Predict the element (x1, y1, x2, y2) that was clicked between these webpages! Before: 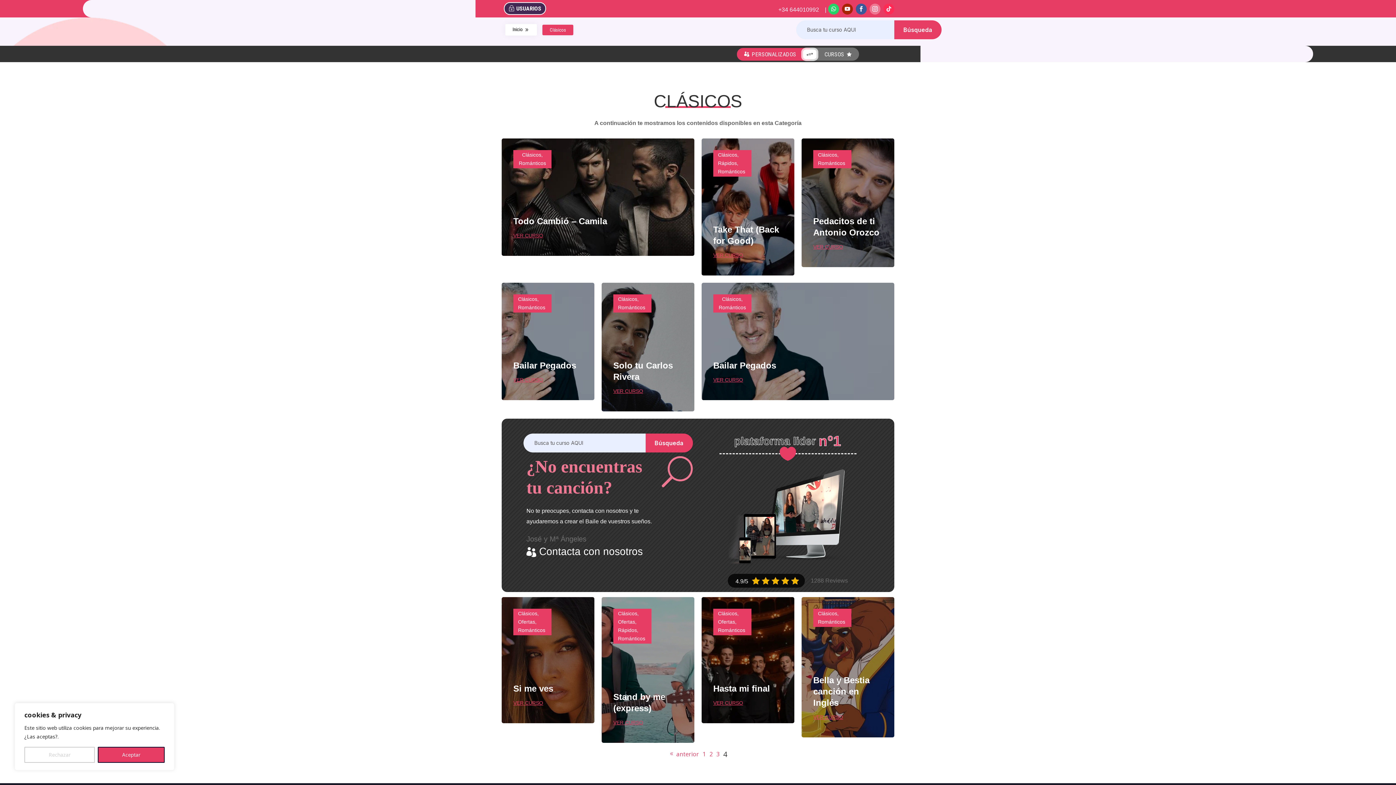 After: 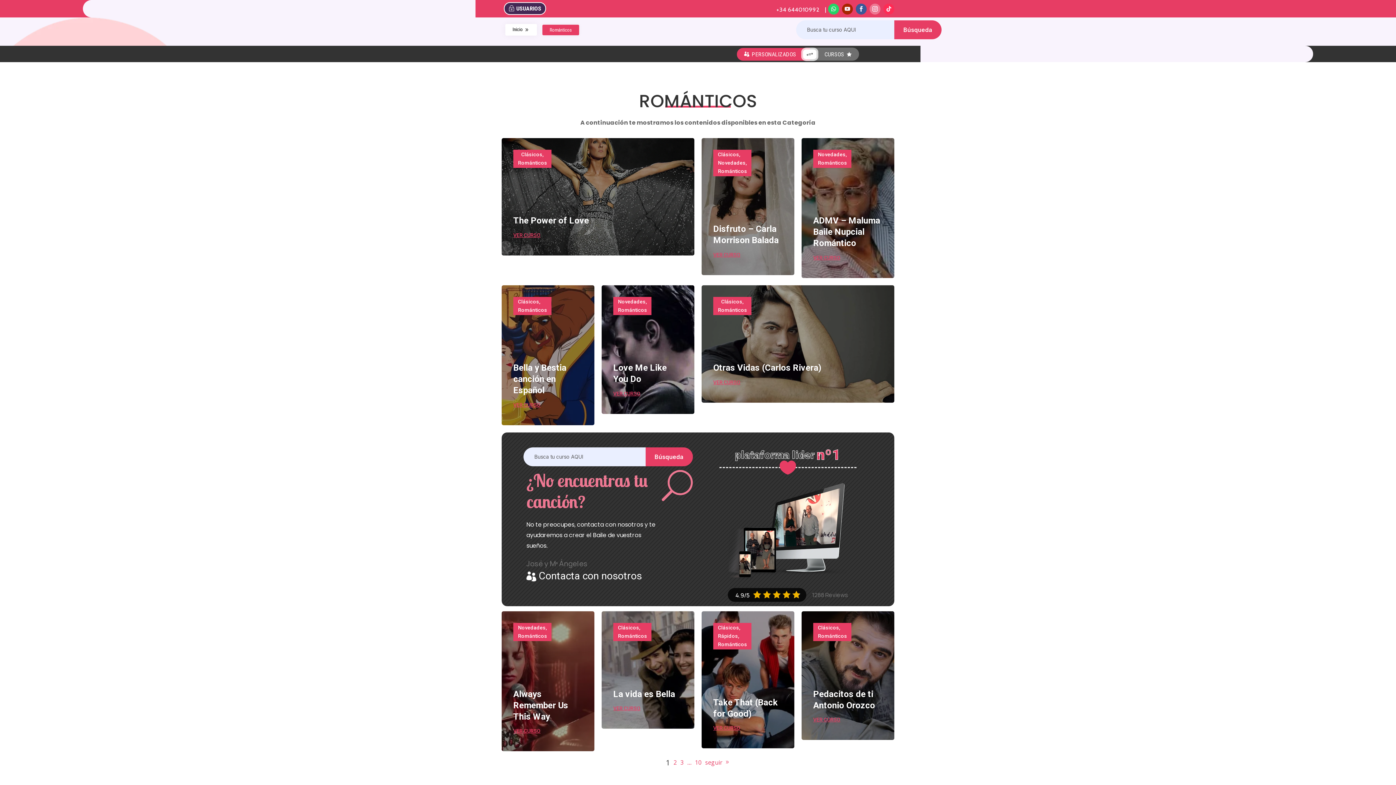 Action: label: Románticos bbox: (518, 627, 545, 633)